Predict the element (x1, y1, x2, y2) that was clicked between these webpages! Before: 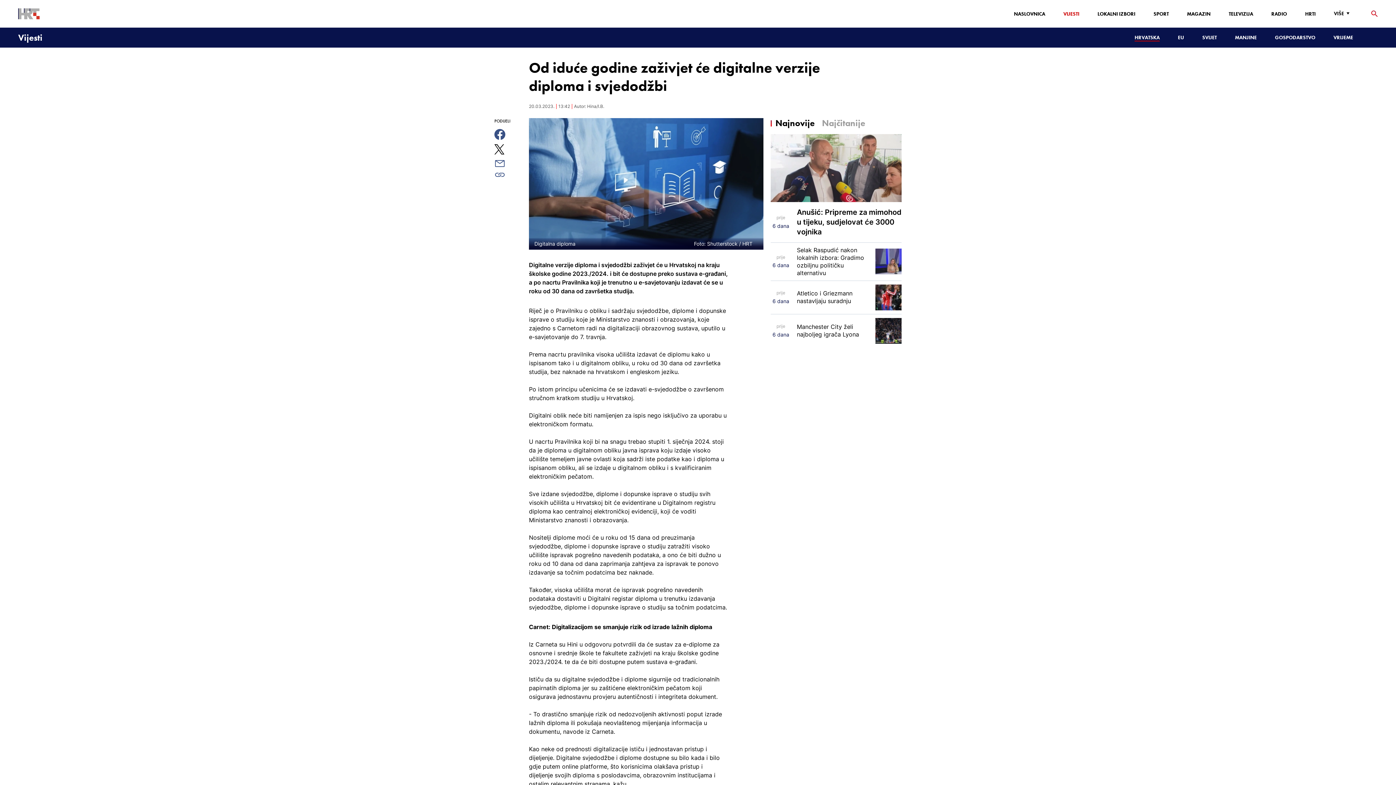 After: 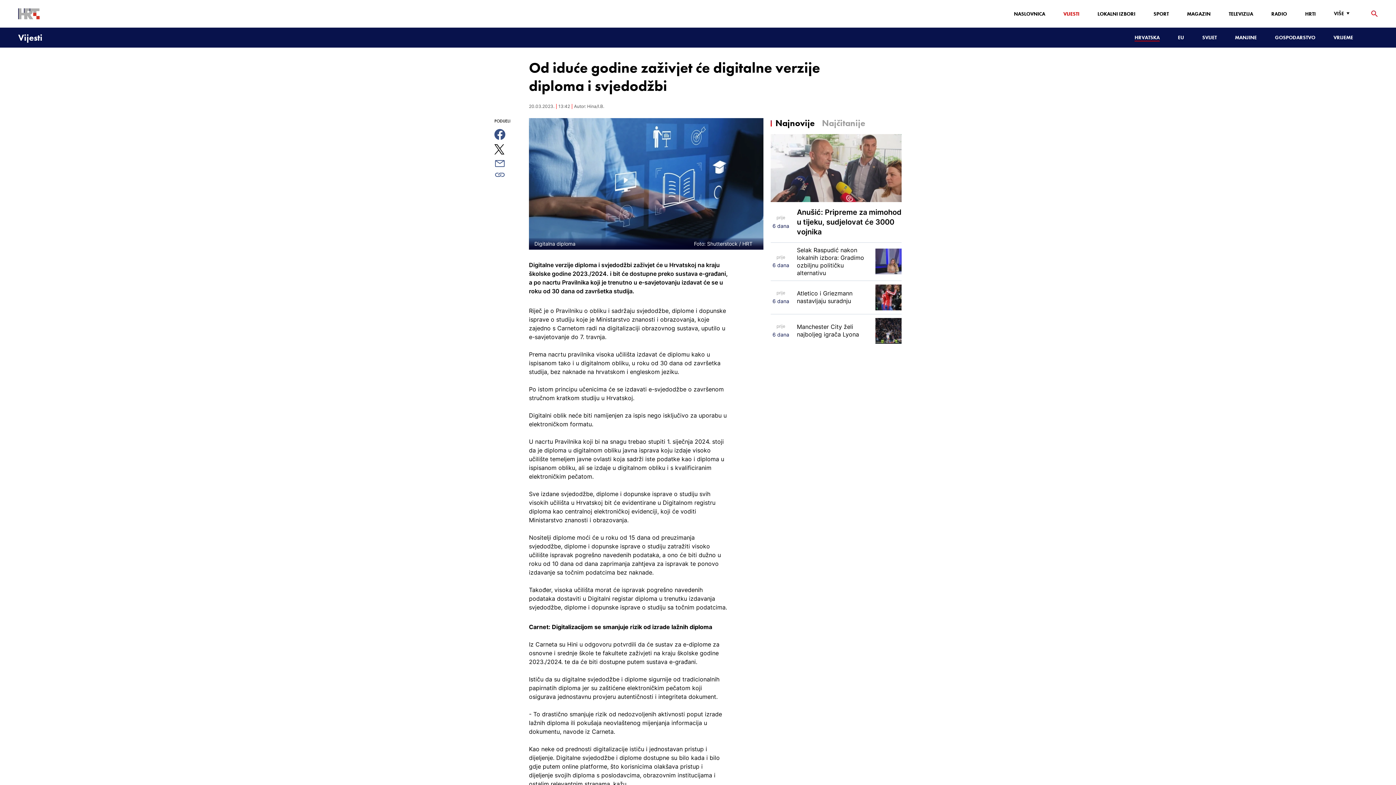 Action: bbox: (494, 169, 505, 180)